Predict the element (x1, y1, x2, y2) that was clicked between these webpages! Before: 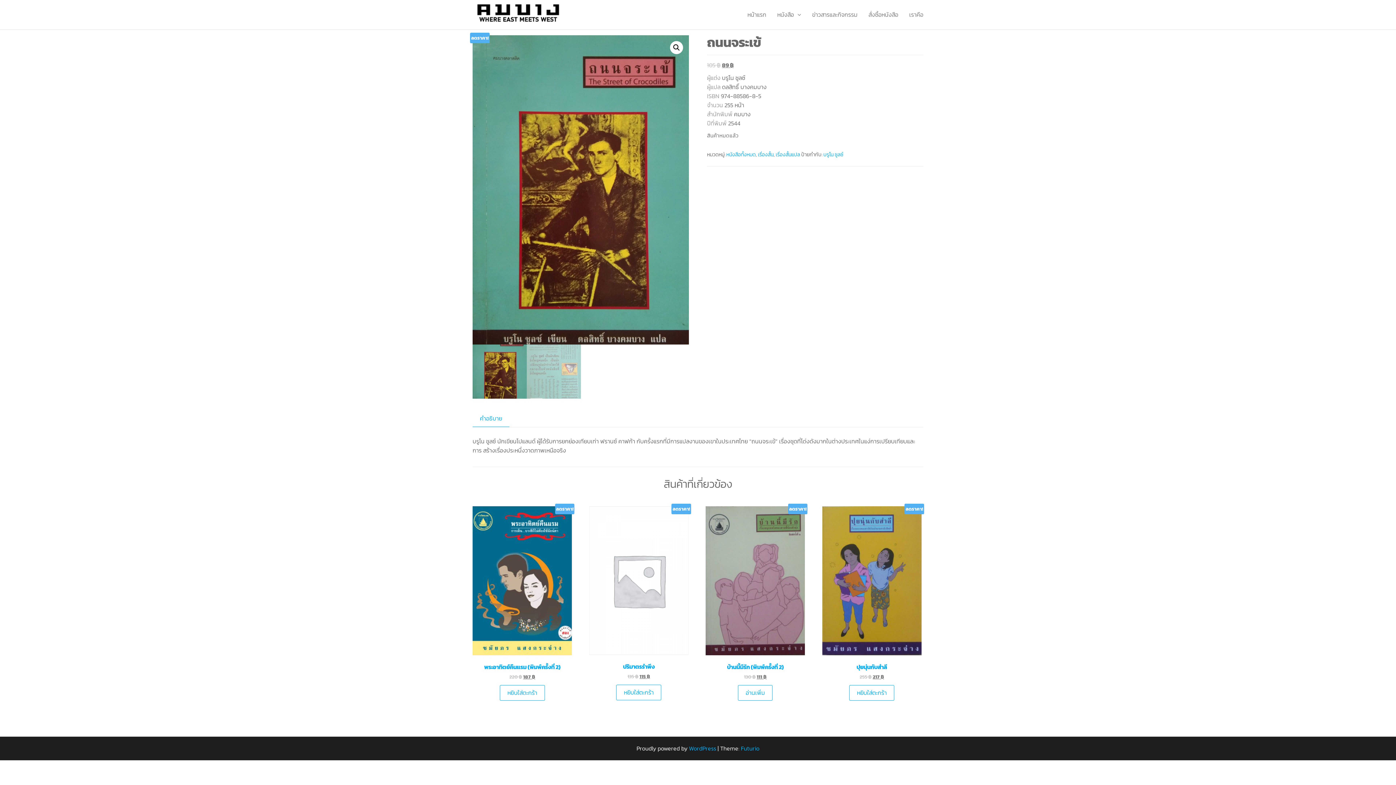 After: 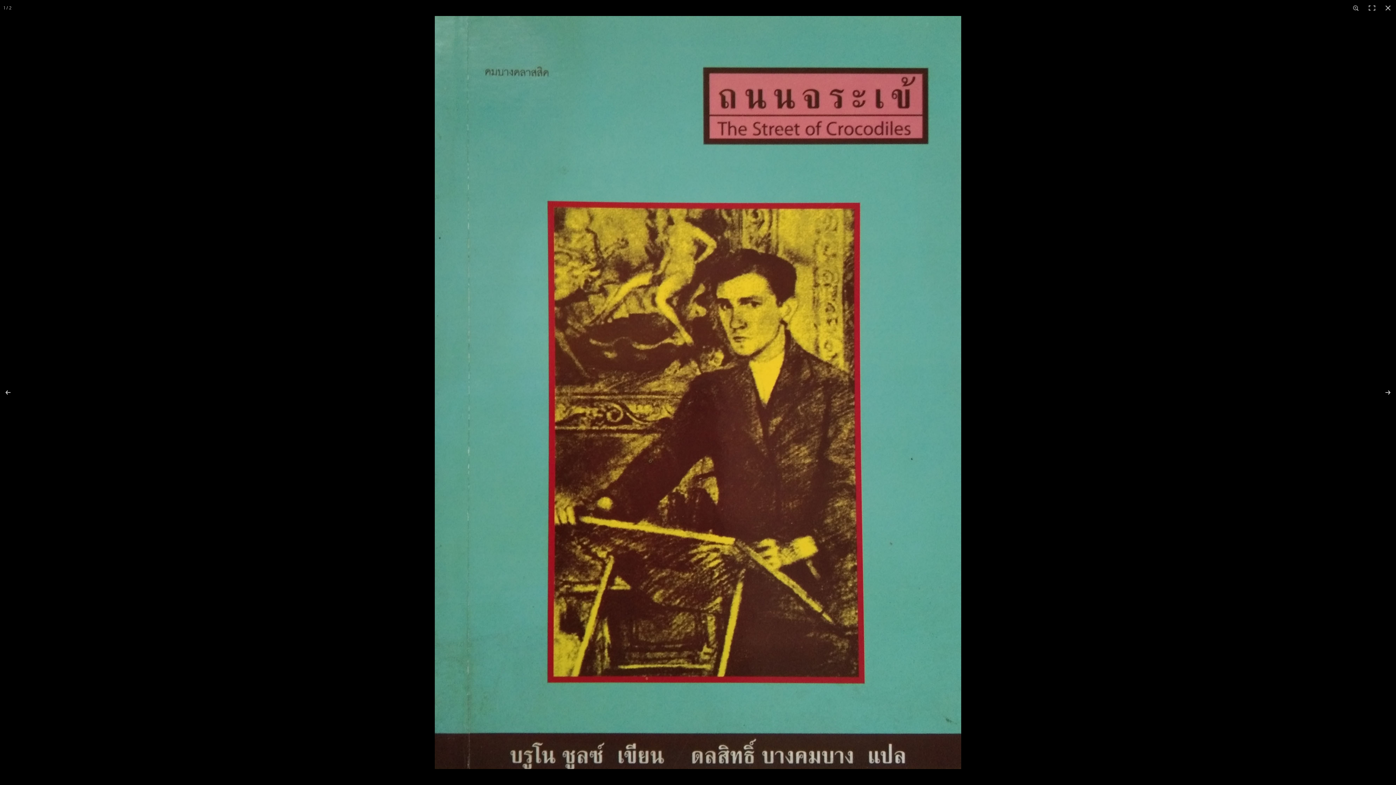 Action: bbox: (670, 41, 683, 54) label: View full-screen image gallery